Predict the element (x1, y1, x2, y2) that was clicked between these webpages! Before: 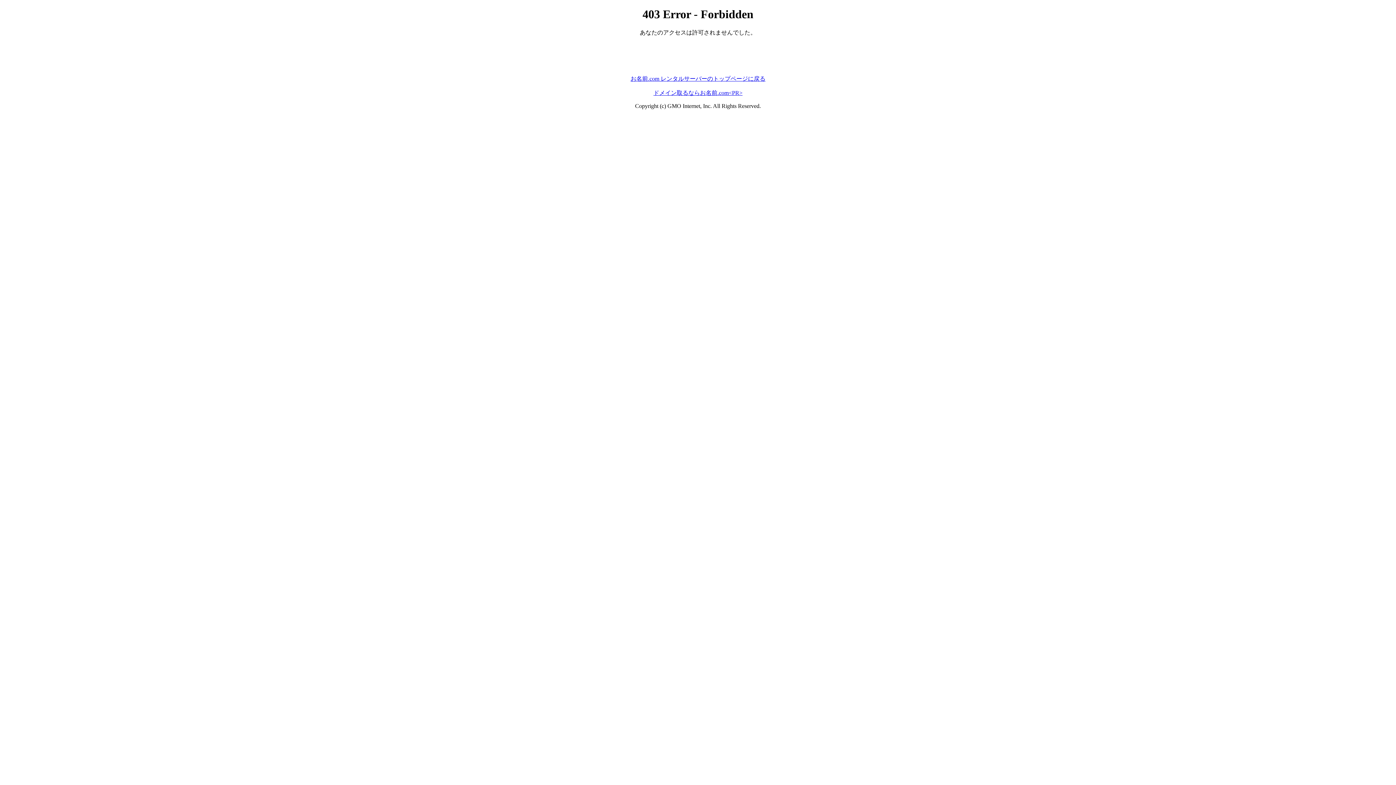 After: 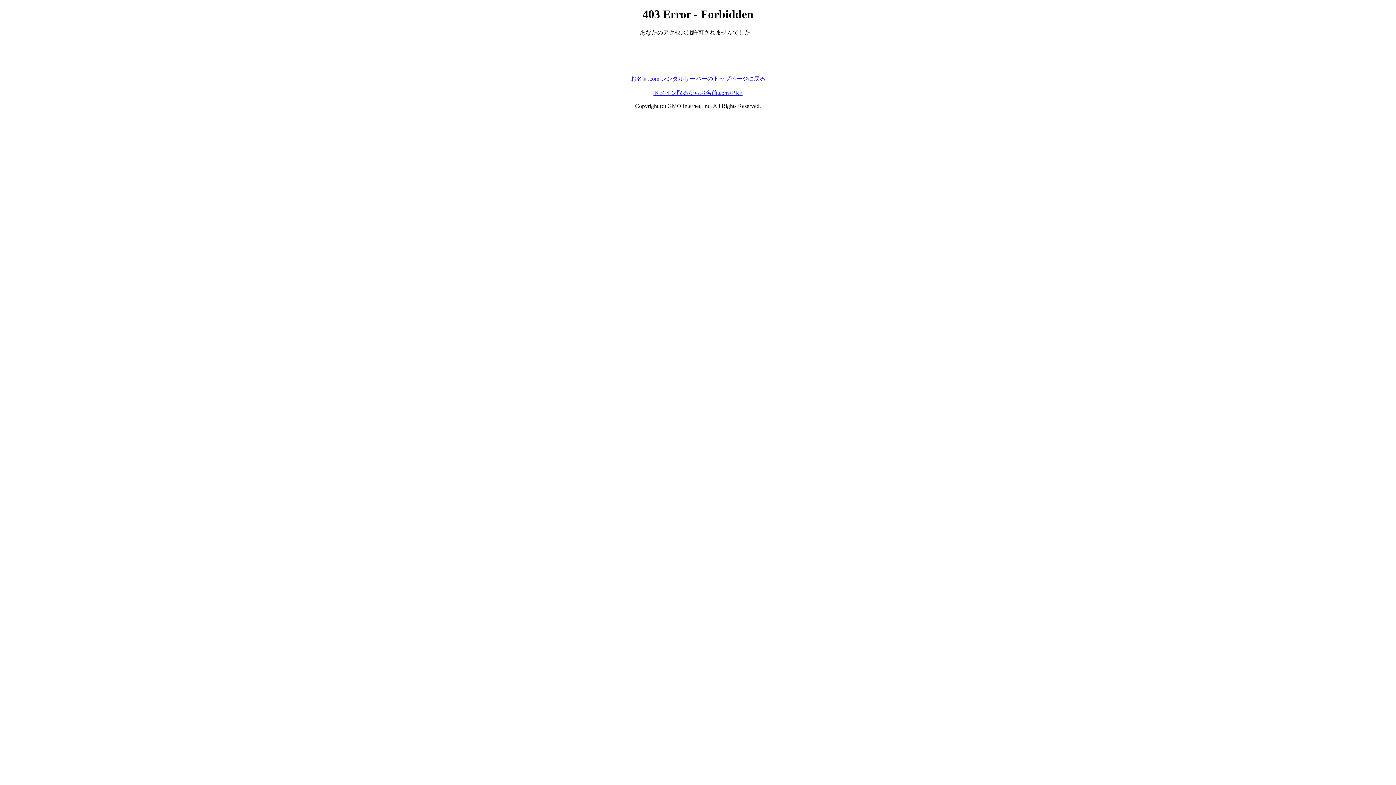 Action: bbox: (653, 89, 742, 95) label: ドメイン取るならお名前.com<PR>